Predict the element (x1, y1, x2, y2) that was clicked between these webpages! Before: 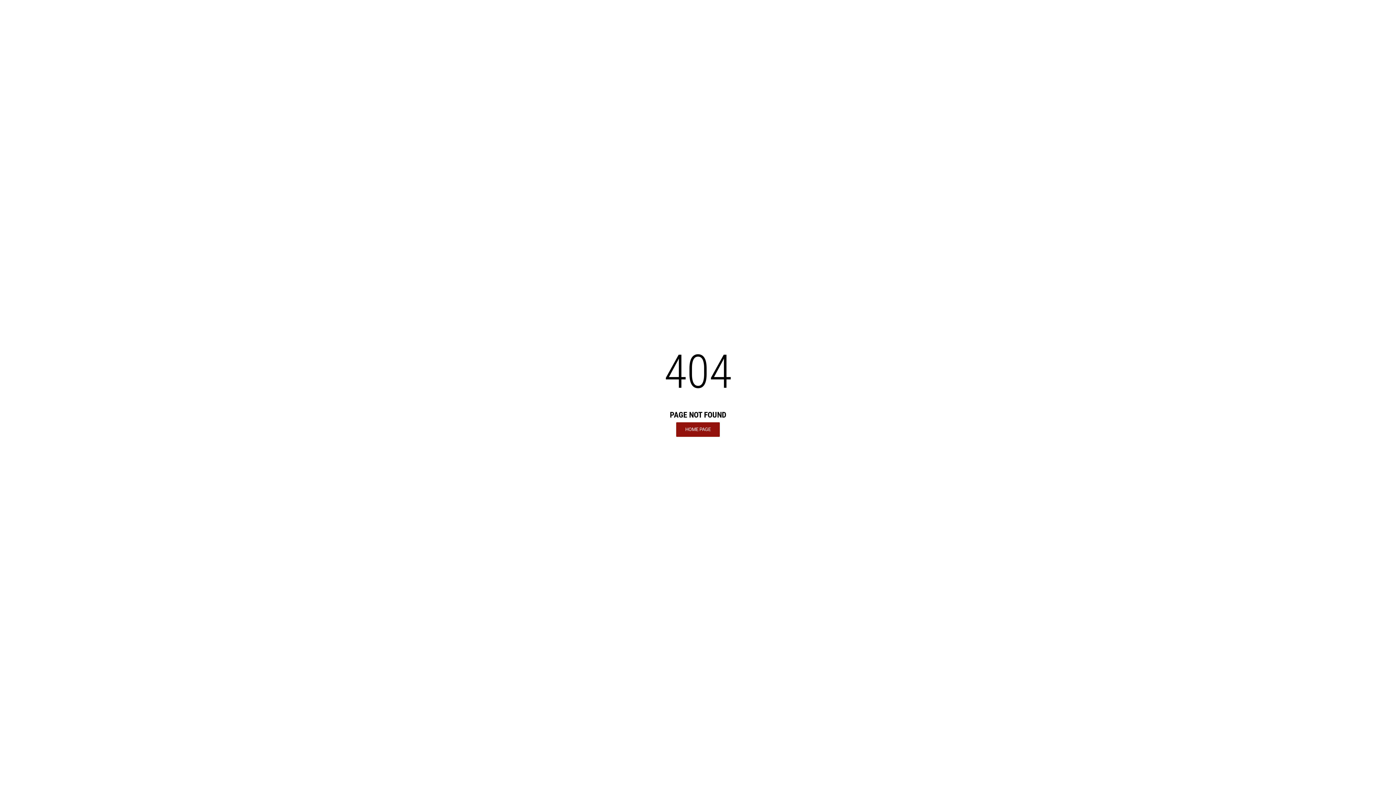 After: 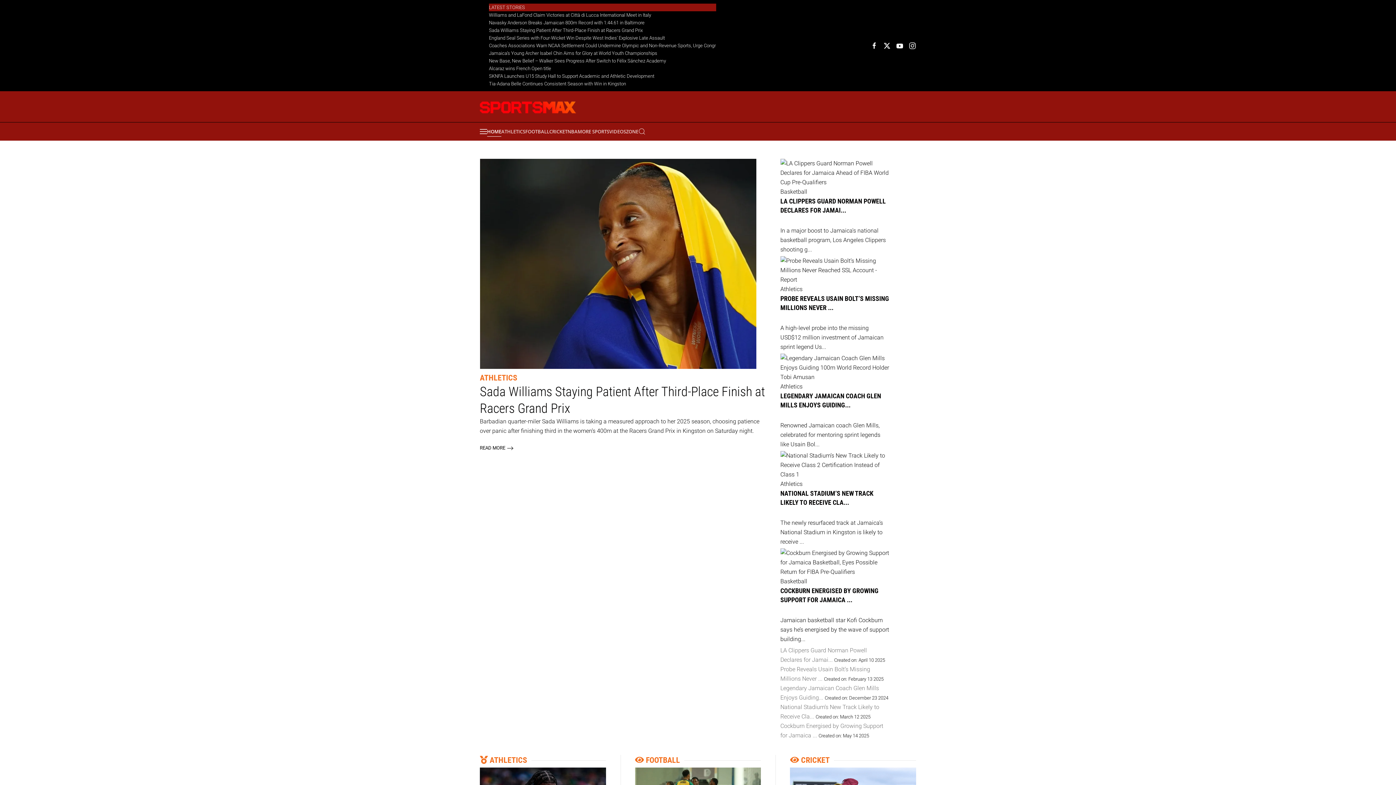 Action: label: HOME PAGE bbox: (676, 422, 720, 436)